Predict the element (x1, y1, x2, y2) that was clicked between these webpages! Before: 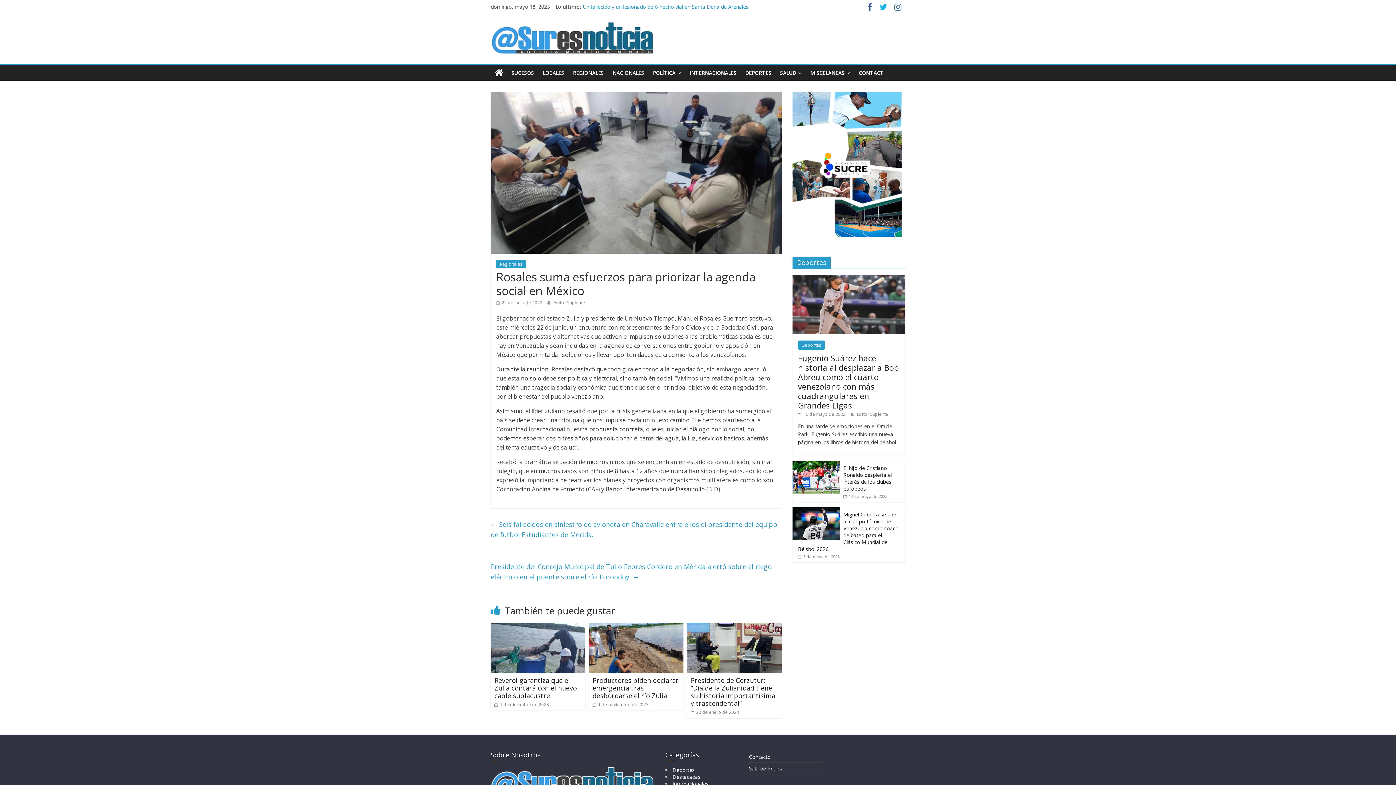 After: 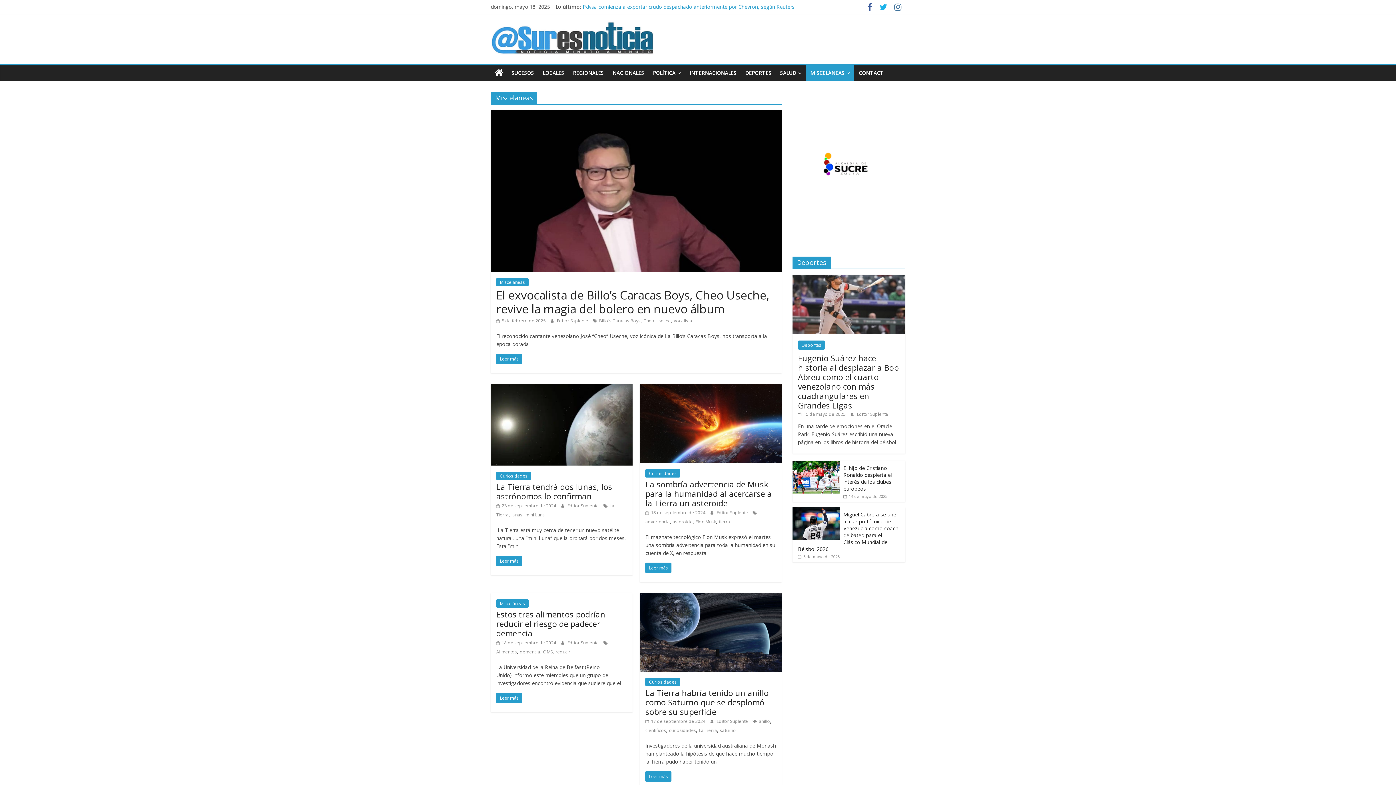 Action: bbox: (806, 65, 854, 80) label: MISCELÁNEAS